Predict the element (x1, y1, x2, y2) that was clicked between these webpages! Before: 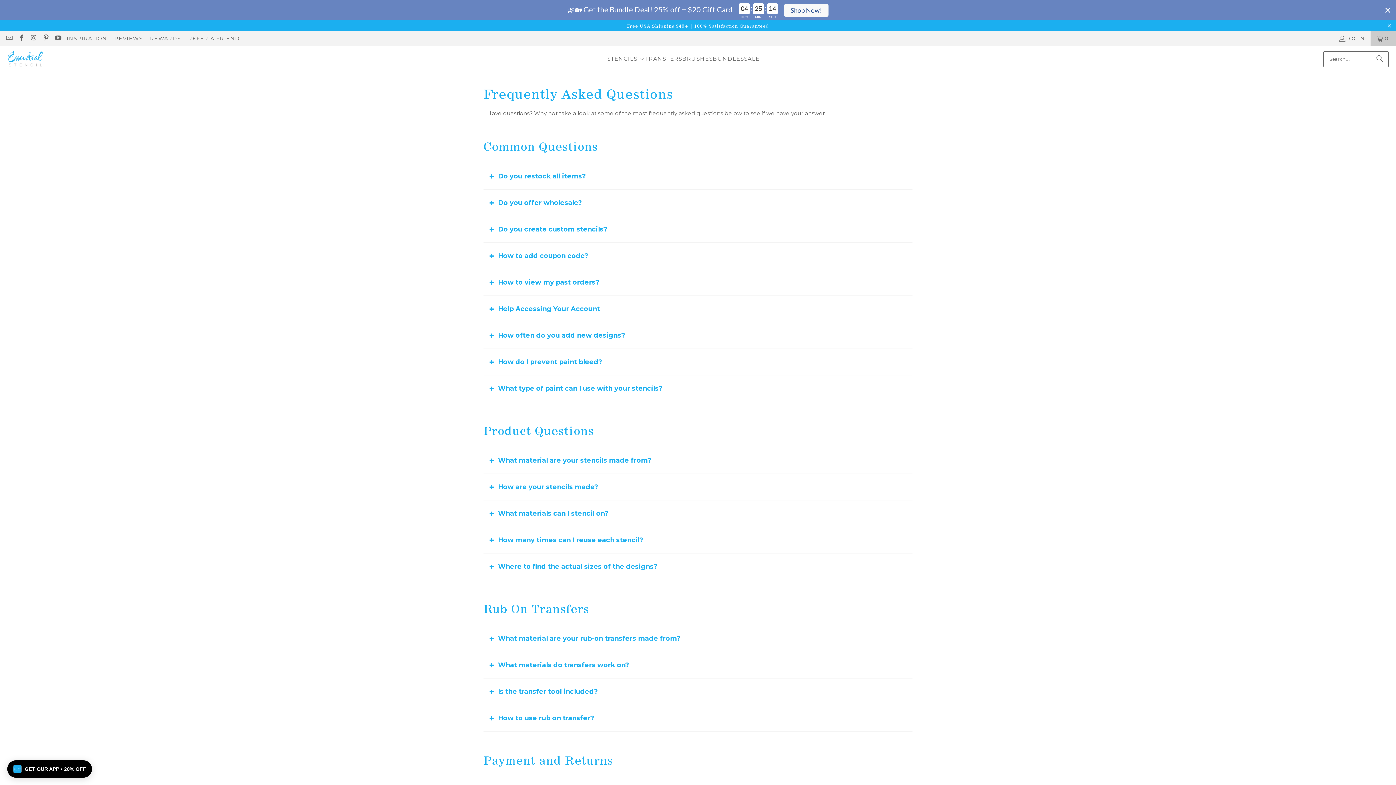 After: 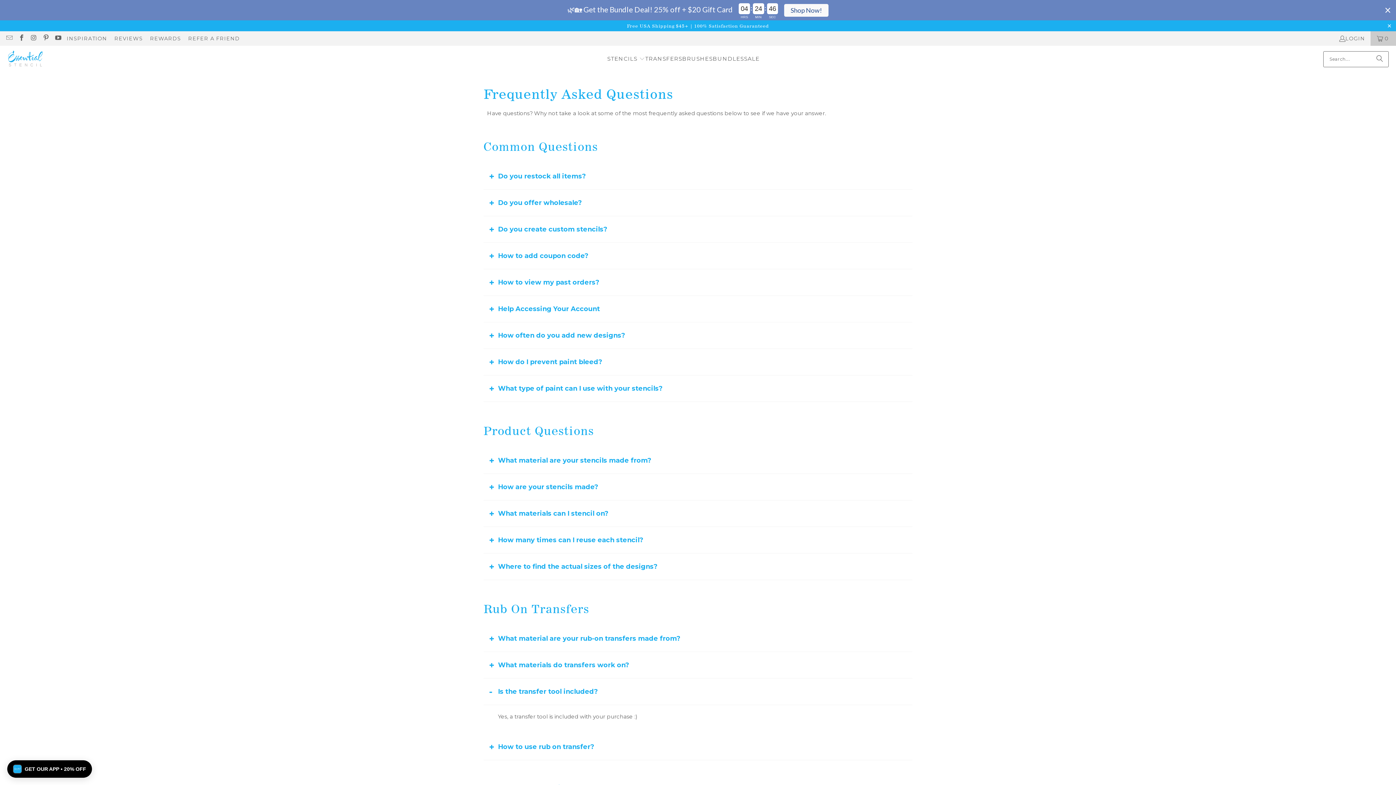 Action: label: Is the transfer tool included? bbox: (483, 678, 912, 705)